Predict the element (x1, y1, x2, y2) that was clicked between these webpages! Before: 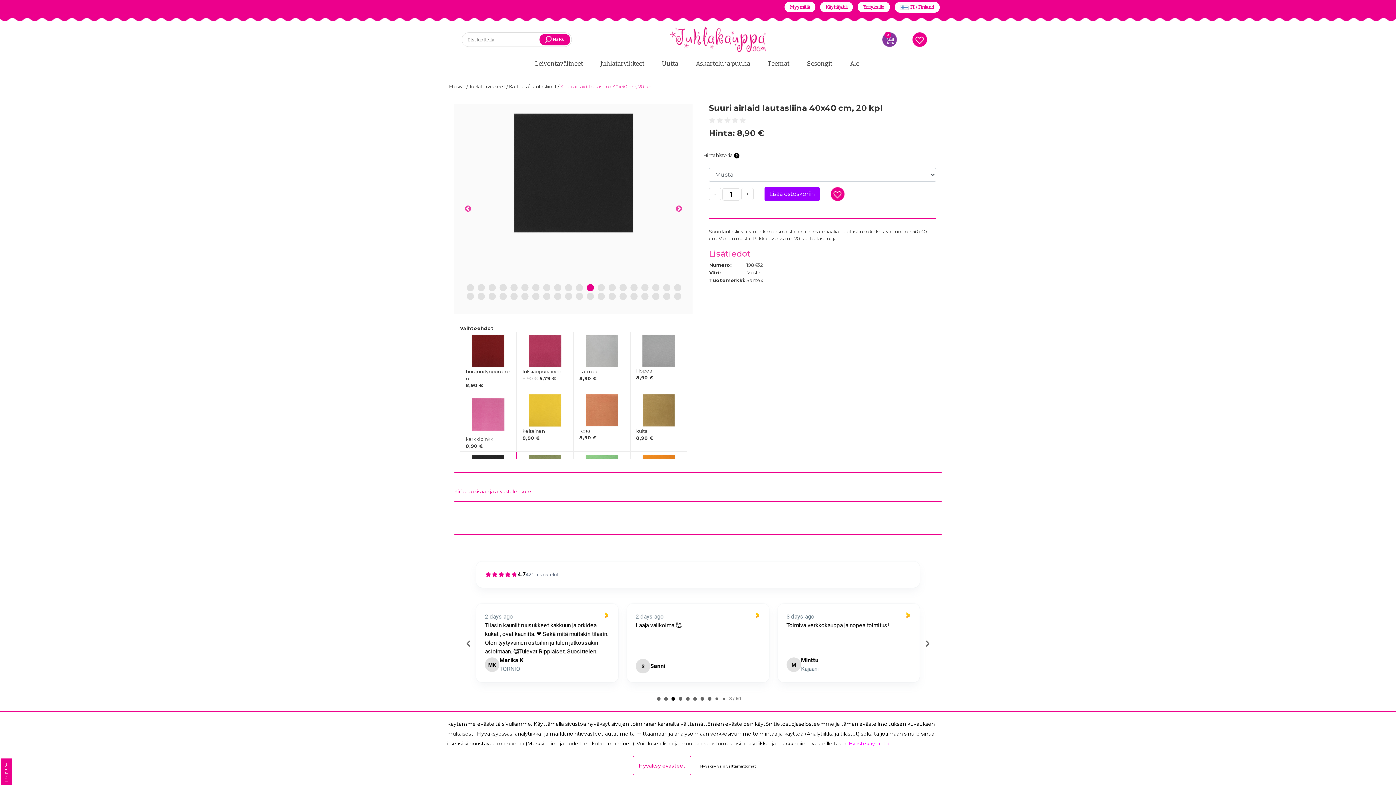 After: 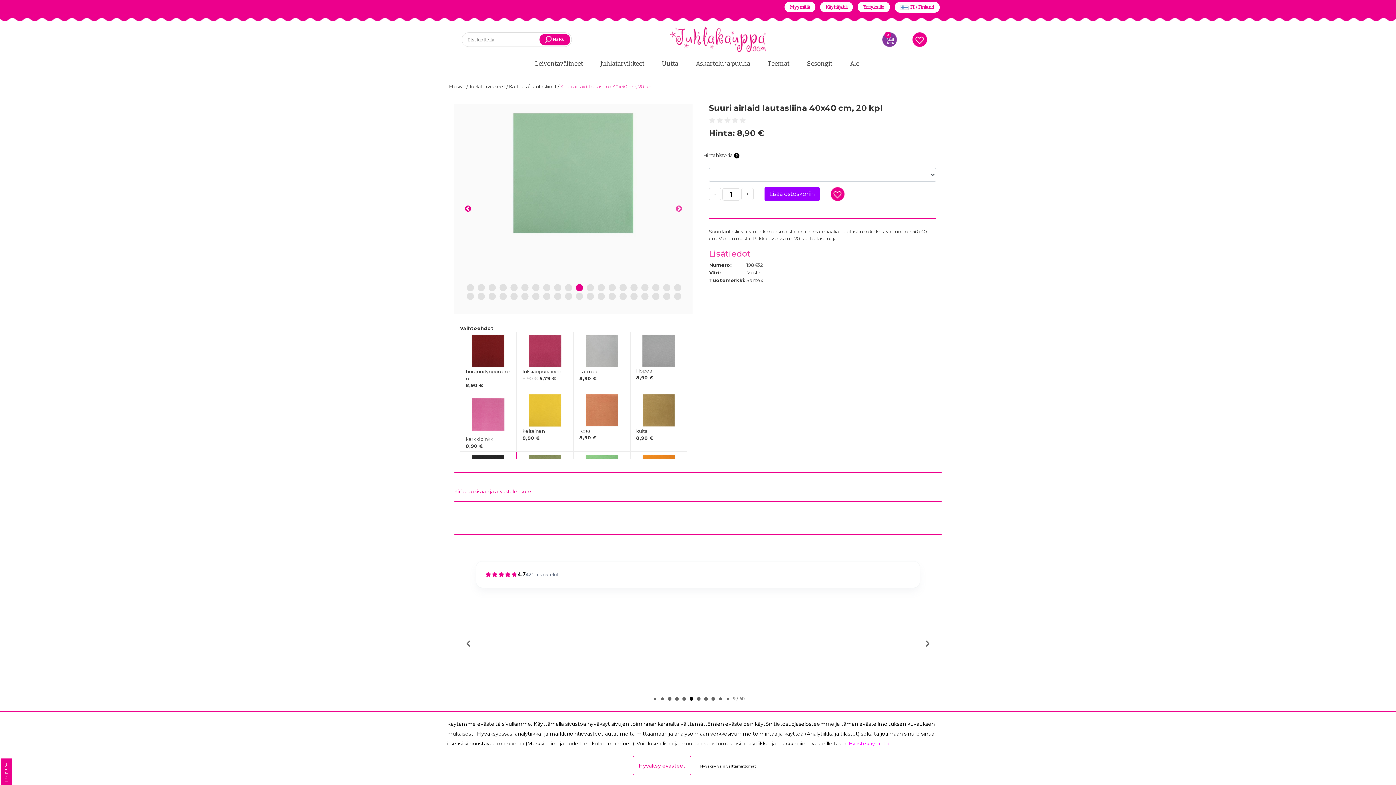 Action: bbox: (460, 205, 476, 212) label: Previous